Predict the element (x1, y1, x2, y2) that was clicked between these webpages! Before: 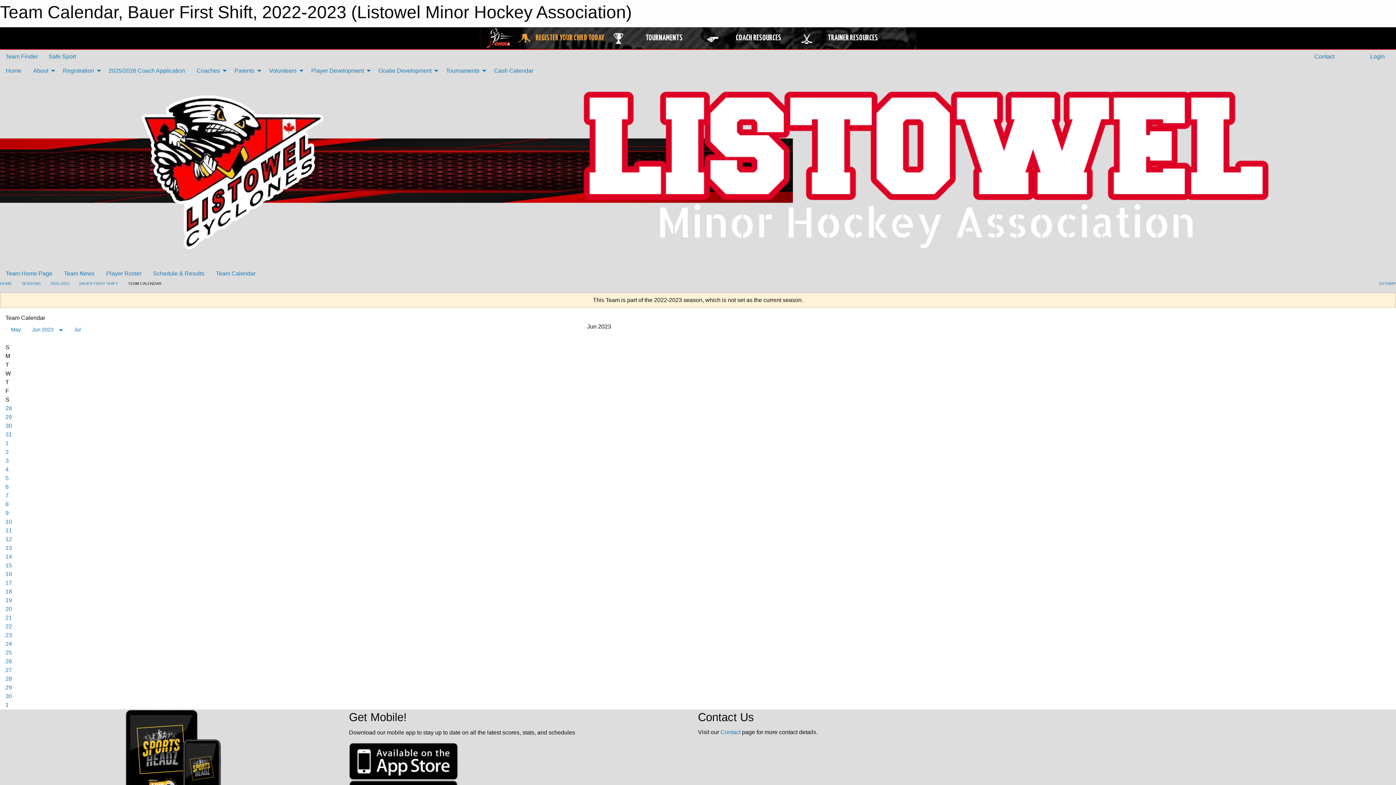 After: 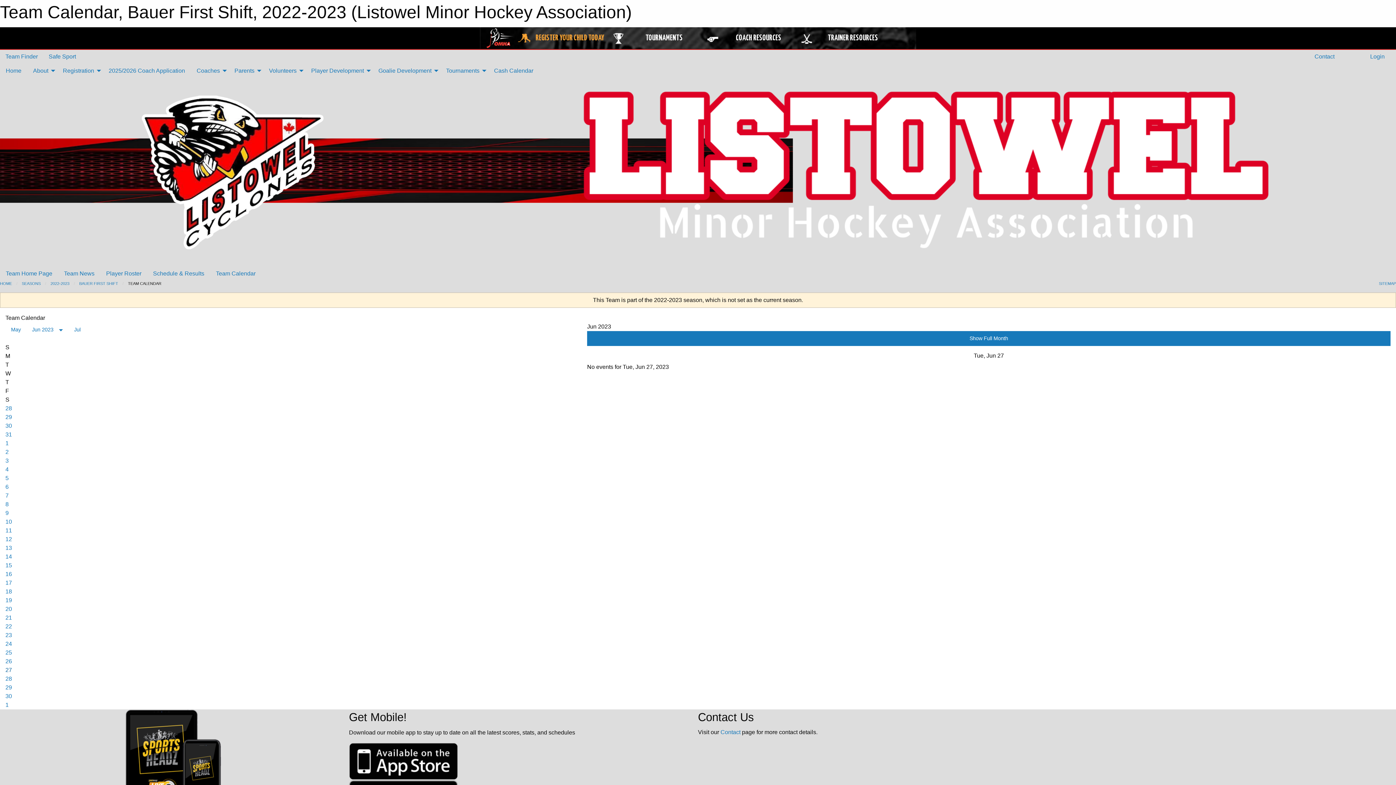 Action: bbox: (5, 667, 12, 673) label: 27